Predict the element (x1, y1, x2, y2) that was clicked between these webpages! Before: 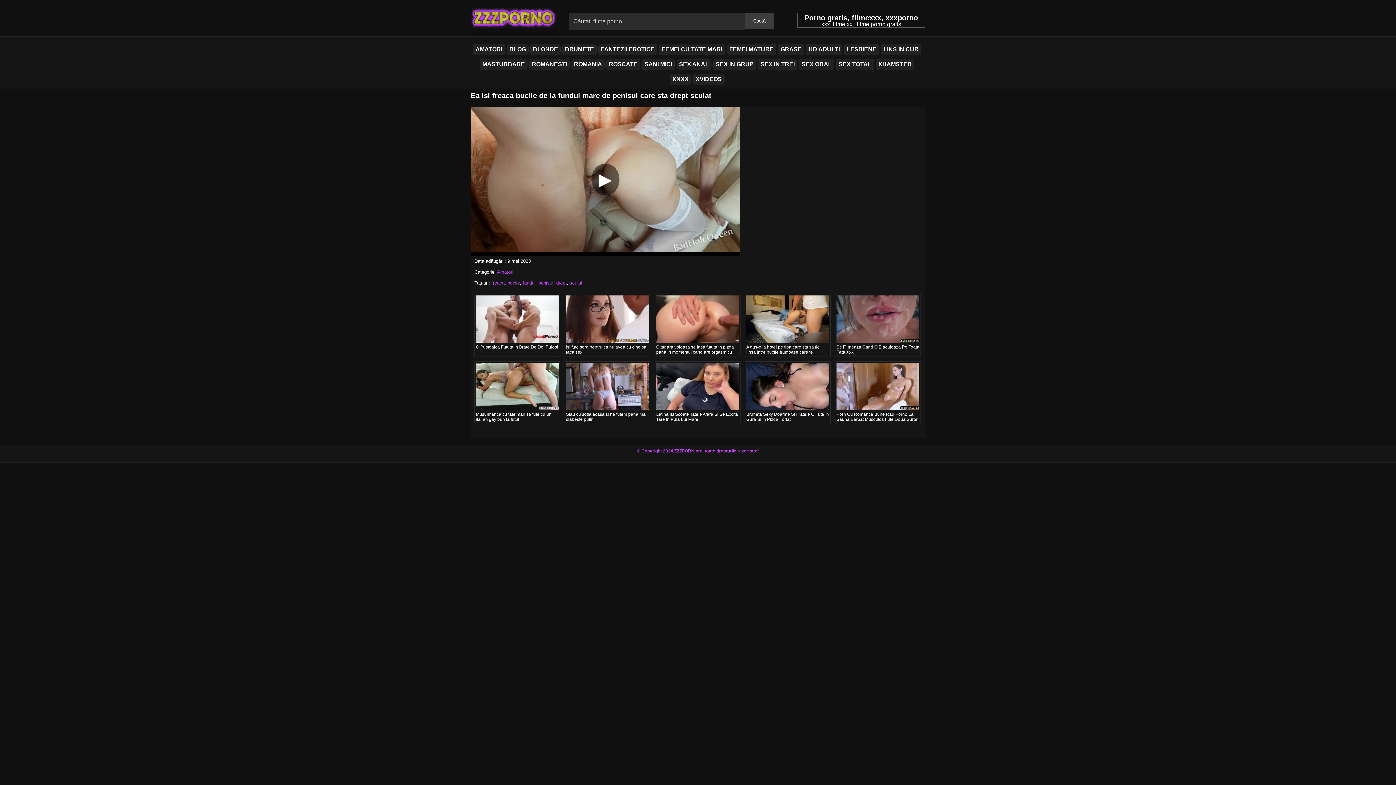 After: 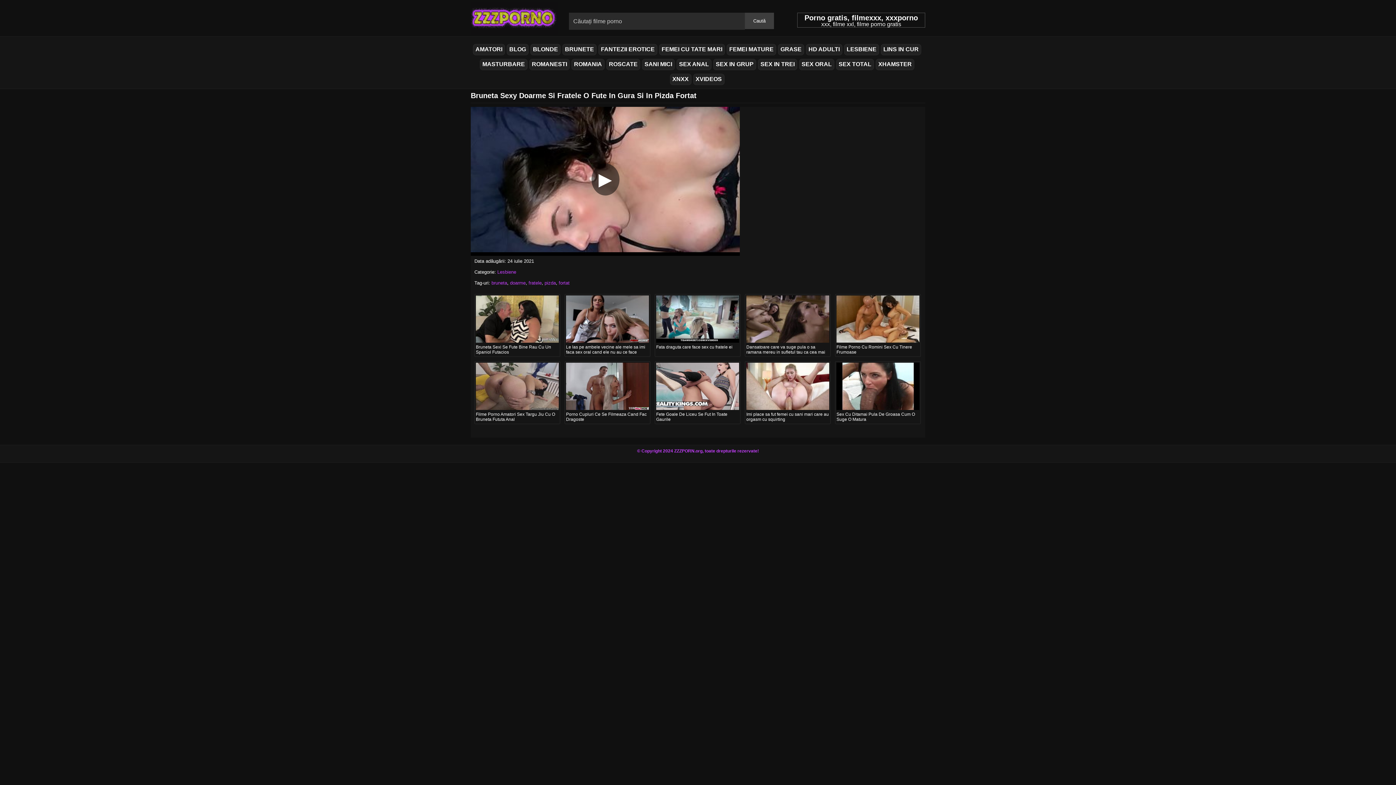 Action: bbox: (746, 412, 829, 422) label: Bruneta Sexy Doarme Si Fratele O Fute In Gura Si In Pizda Fortat